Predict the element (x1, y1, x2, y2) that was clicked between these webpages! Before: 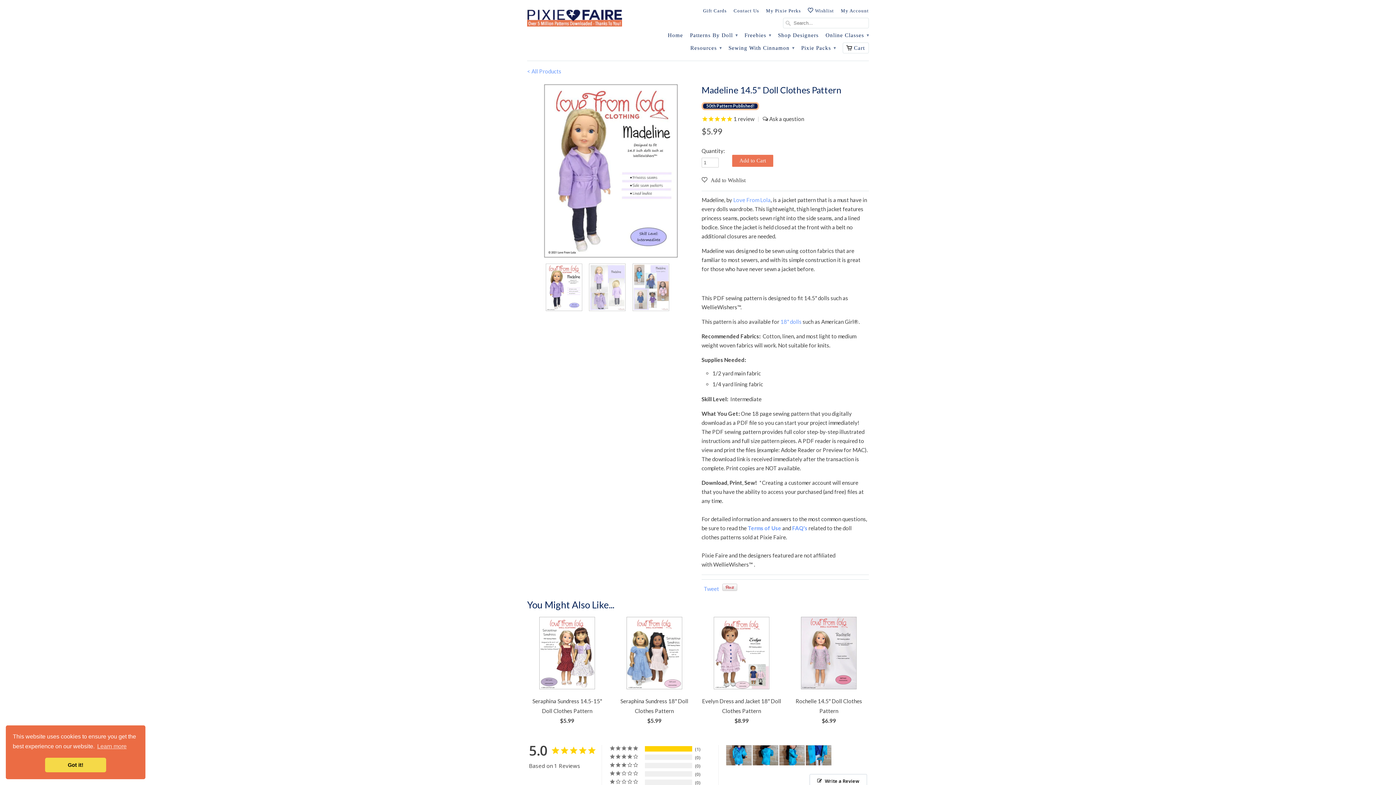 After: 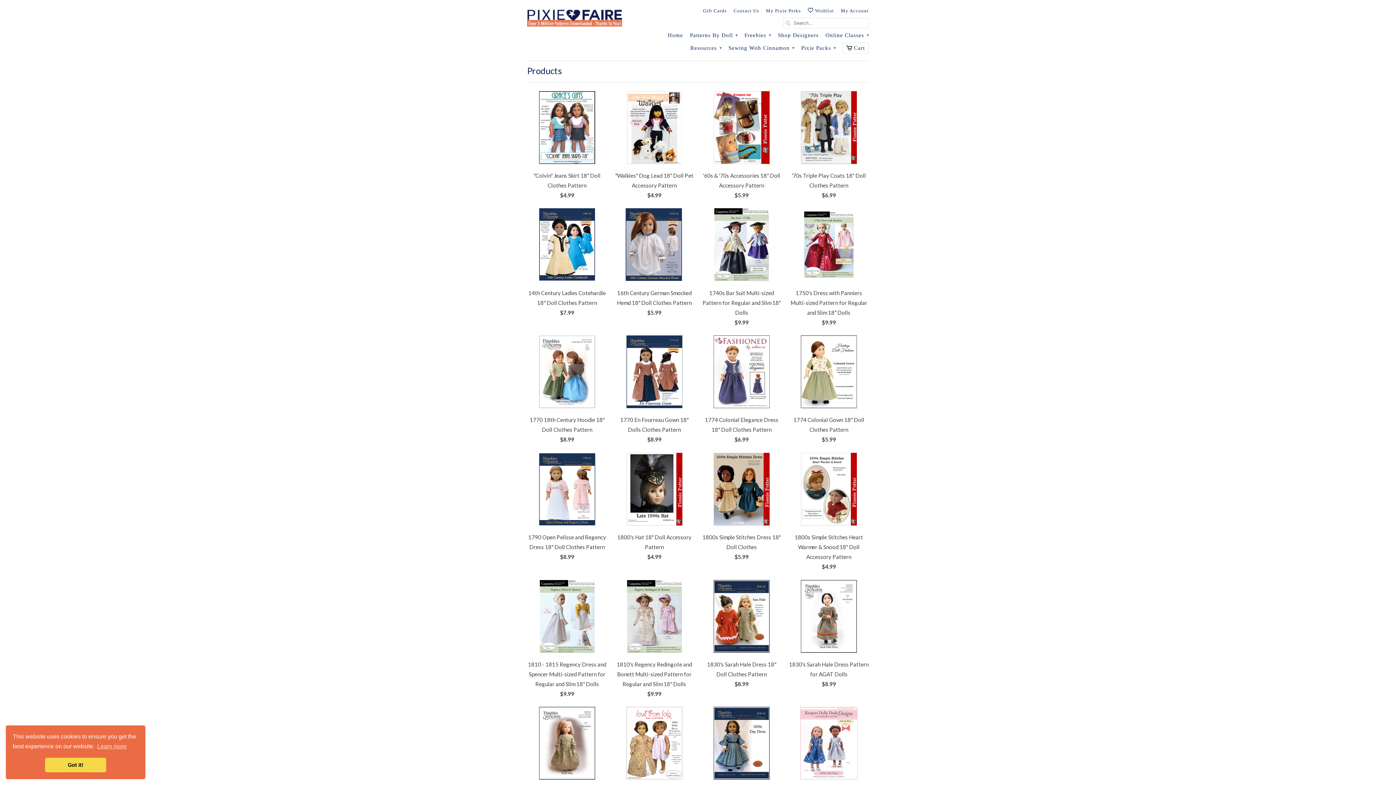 Action: bbox: (527, 68, 561, 74) label: < All Products